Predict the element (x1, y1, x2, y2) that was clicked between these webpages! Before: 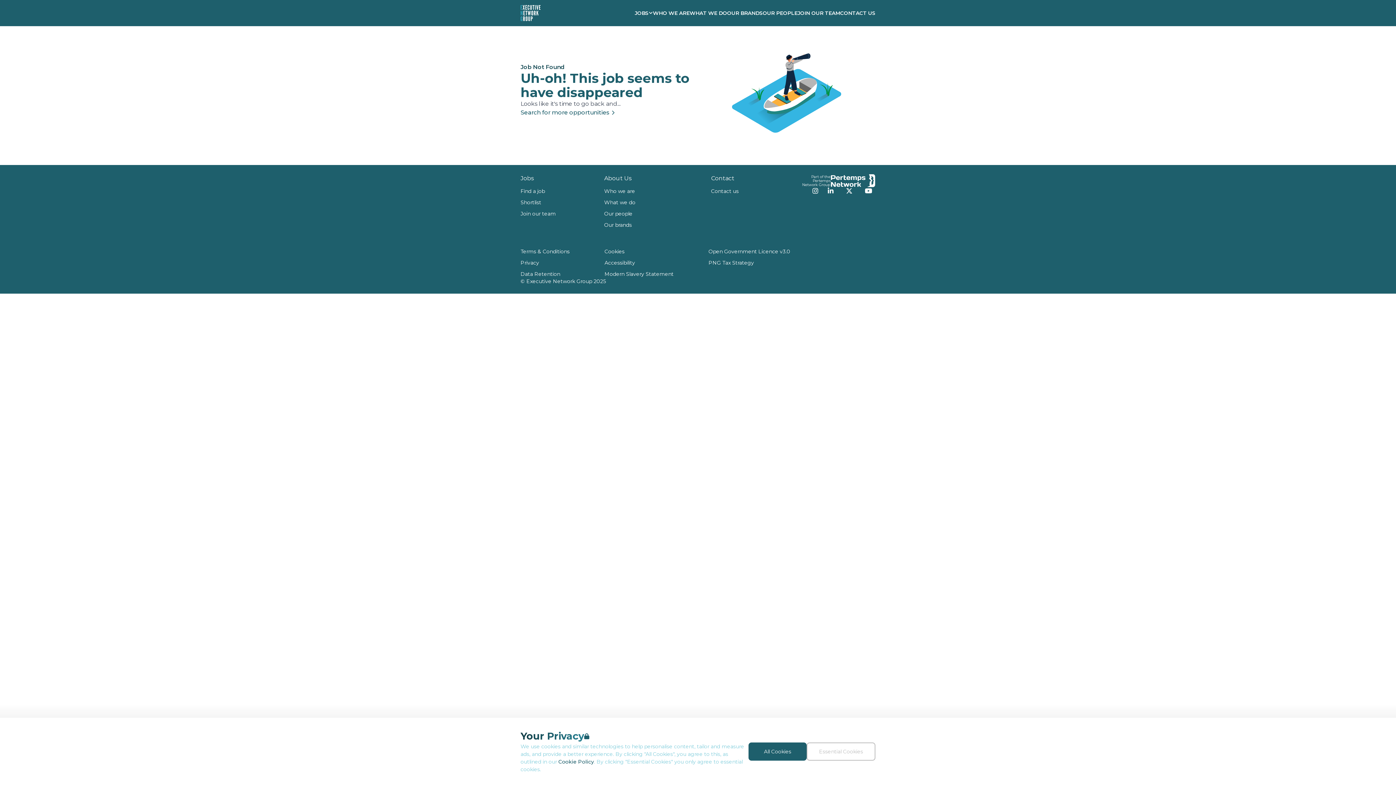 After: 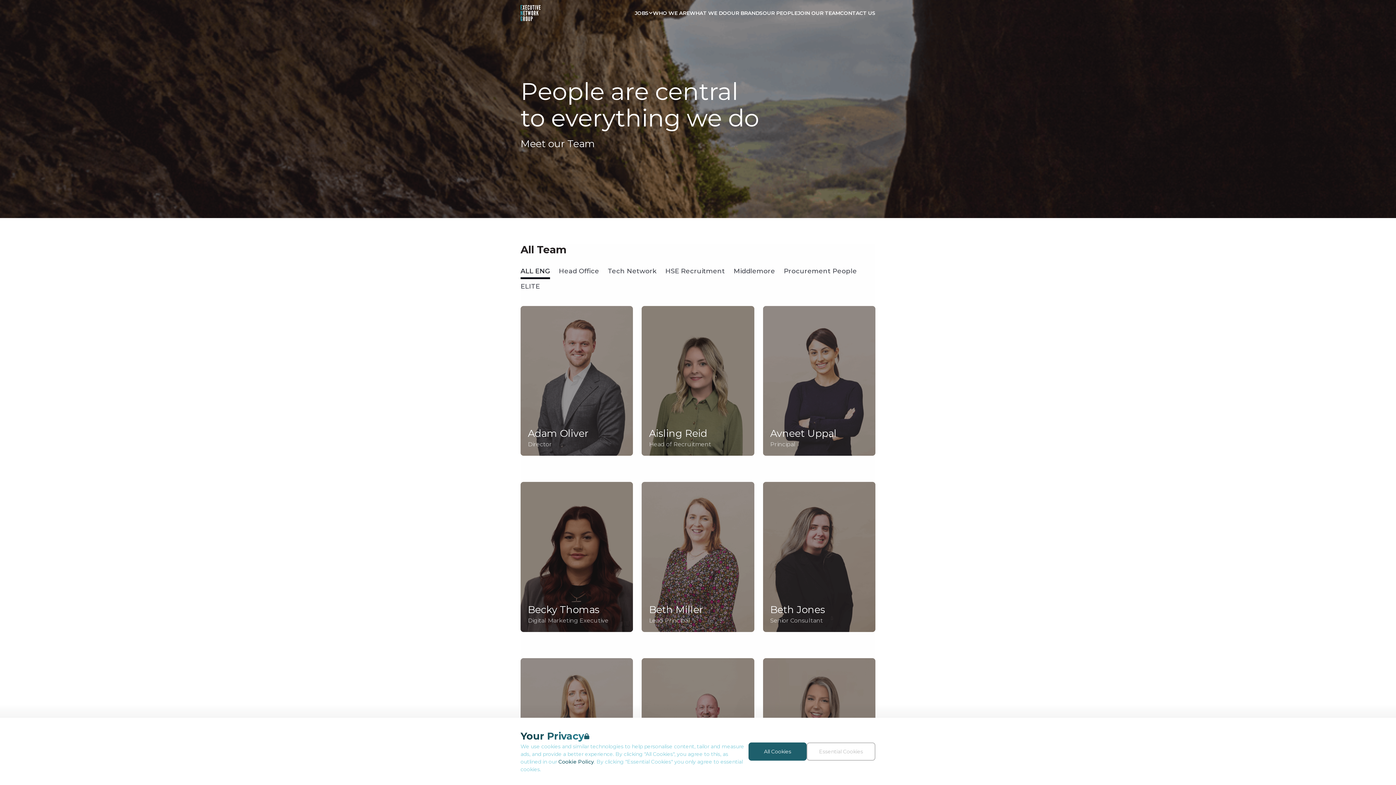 Action: bbox: (759, 8, 801, 18) label: Go to Our People